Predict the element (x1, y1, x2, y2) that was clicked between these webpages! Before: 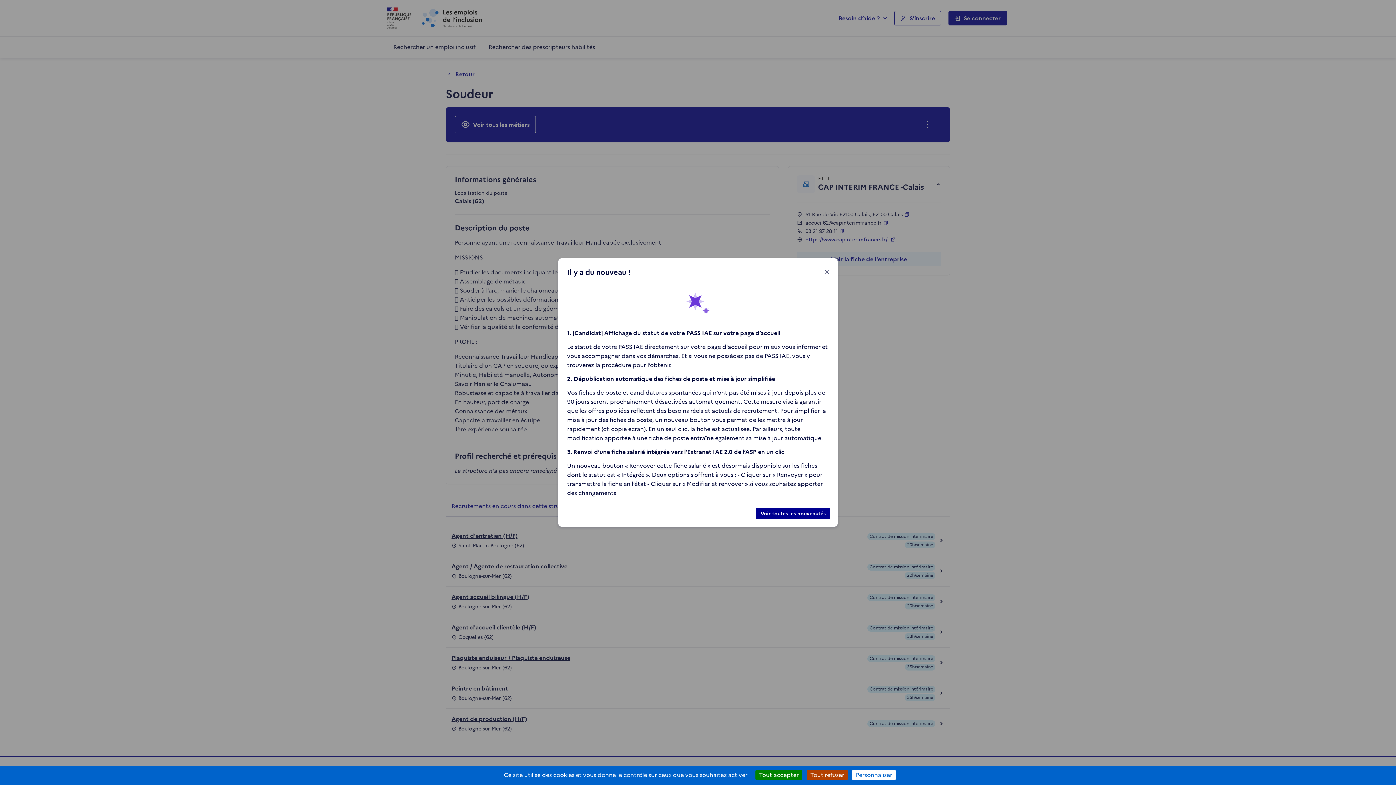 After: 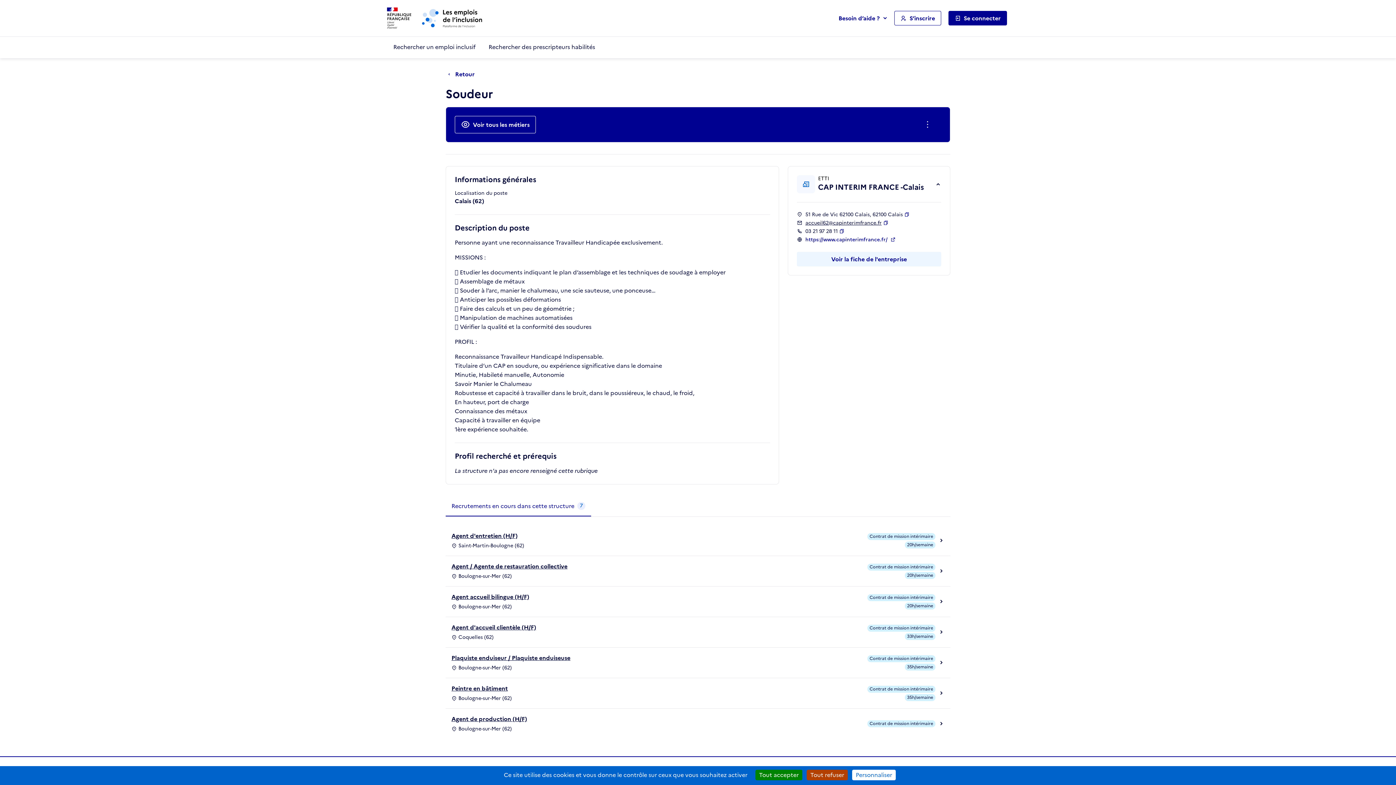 Action: bbox: (821, 266, 833, 278) label: Fermer